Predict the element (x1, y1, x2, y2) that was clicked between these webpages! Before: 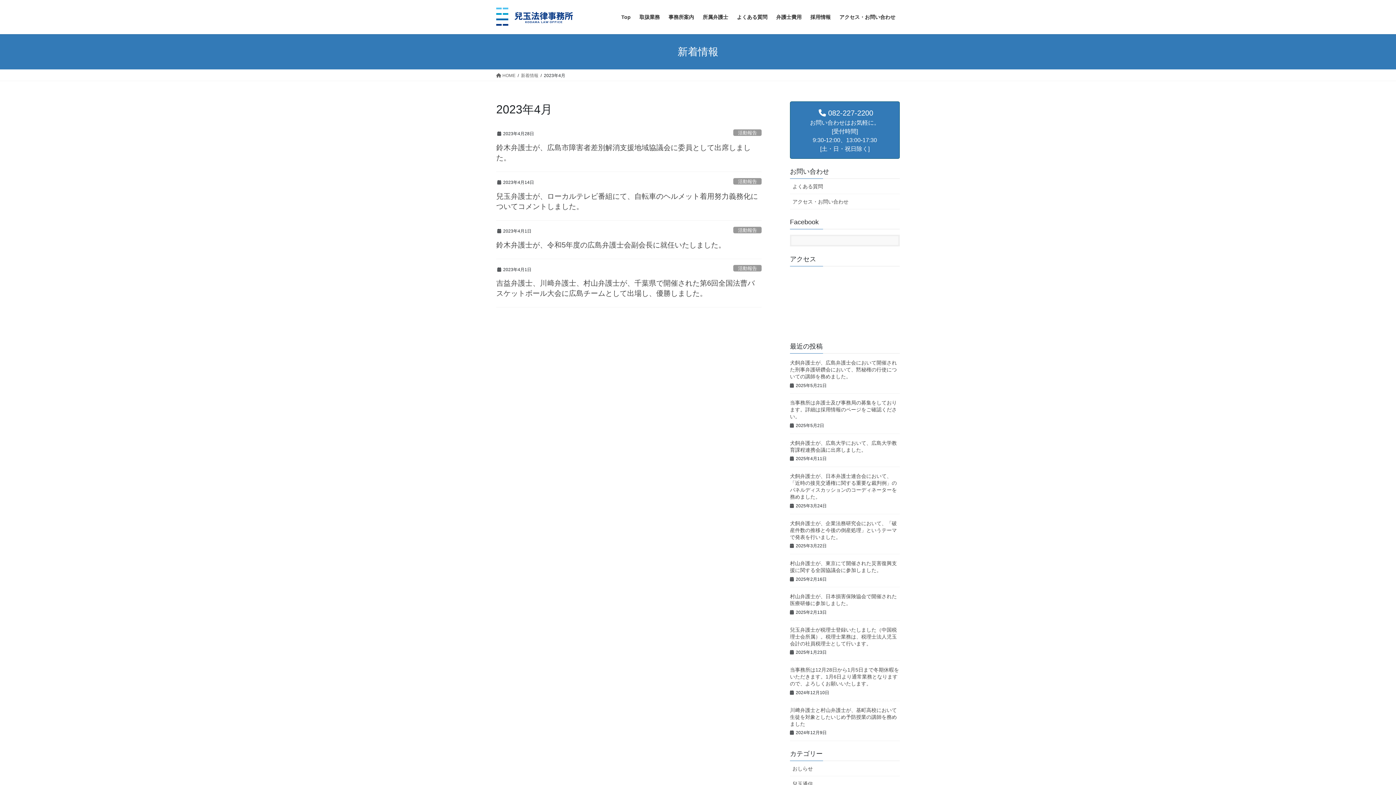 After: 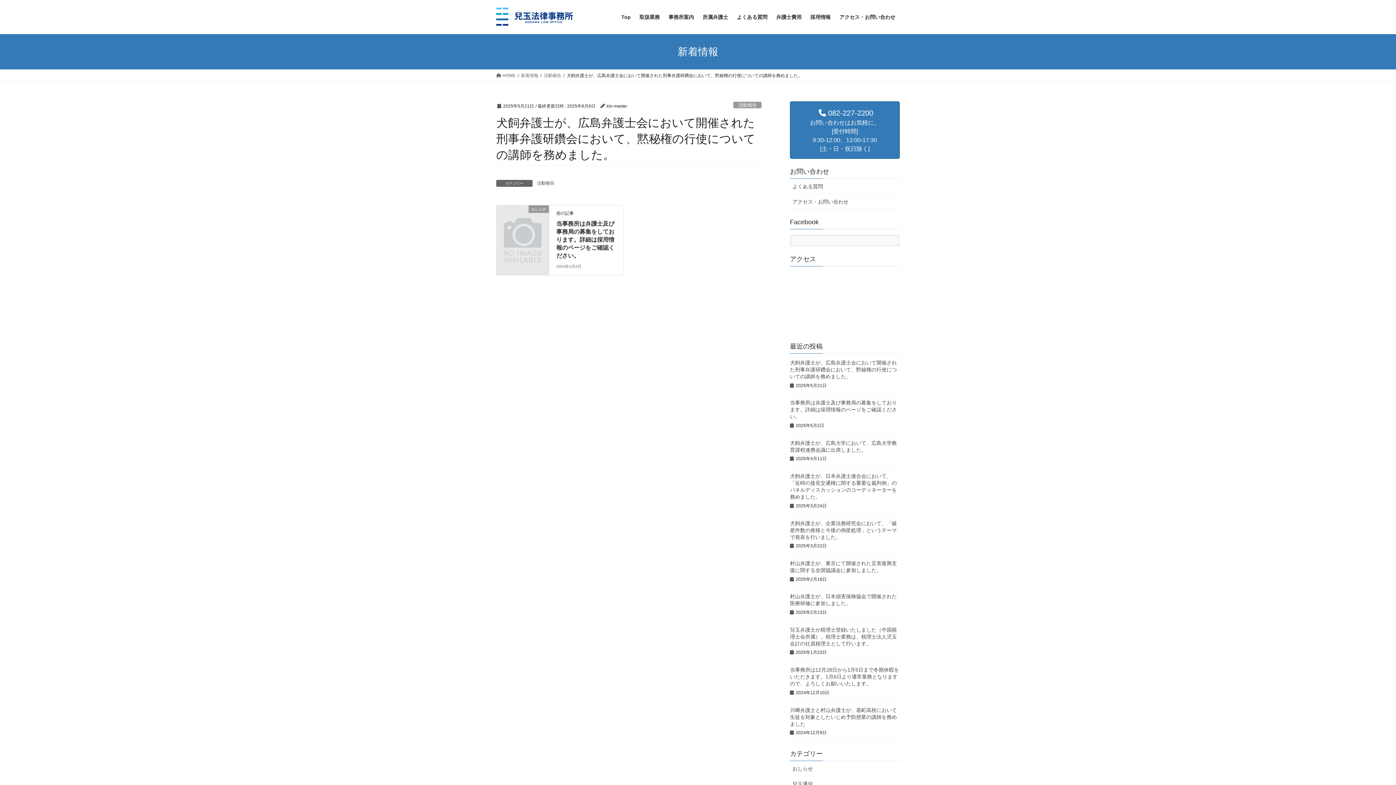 Action: bbox: (790, 360, 897, 379) label: 犬飼弁護士が、広島弁護士会において開催された刑事弁護研鑽会において、黙秘権の行使についての講師を務めました。